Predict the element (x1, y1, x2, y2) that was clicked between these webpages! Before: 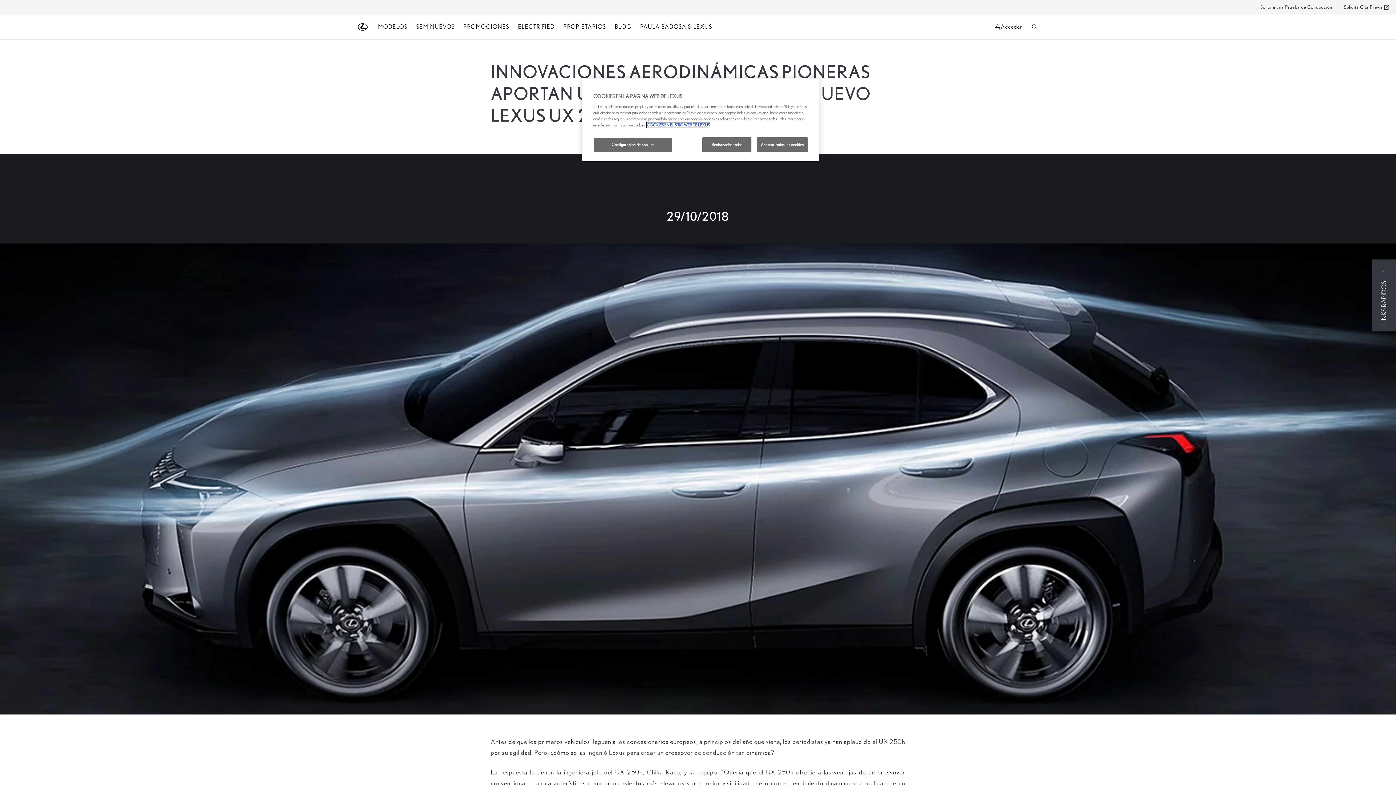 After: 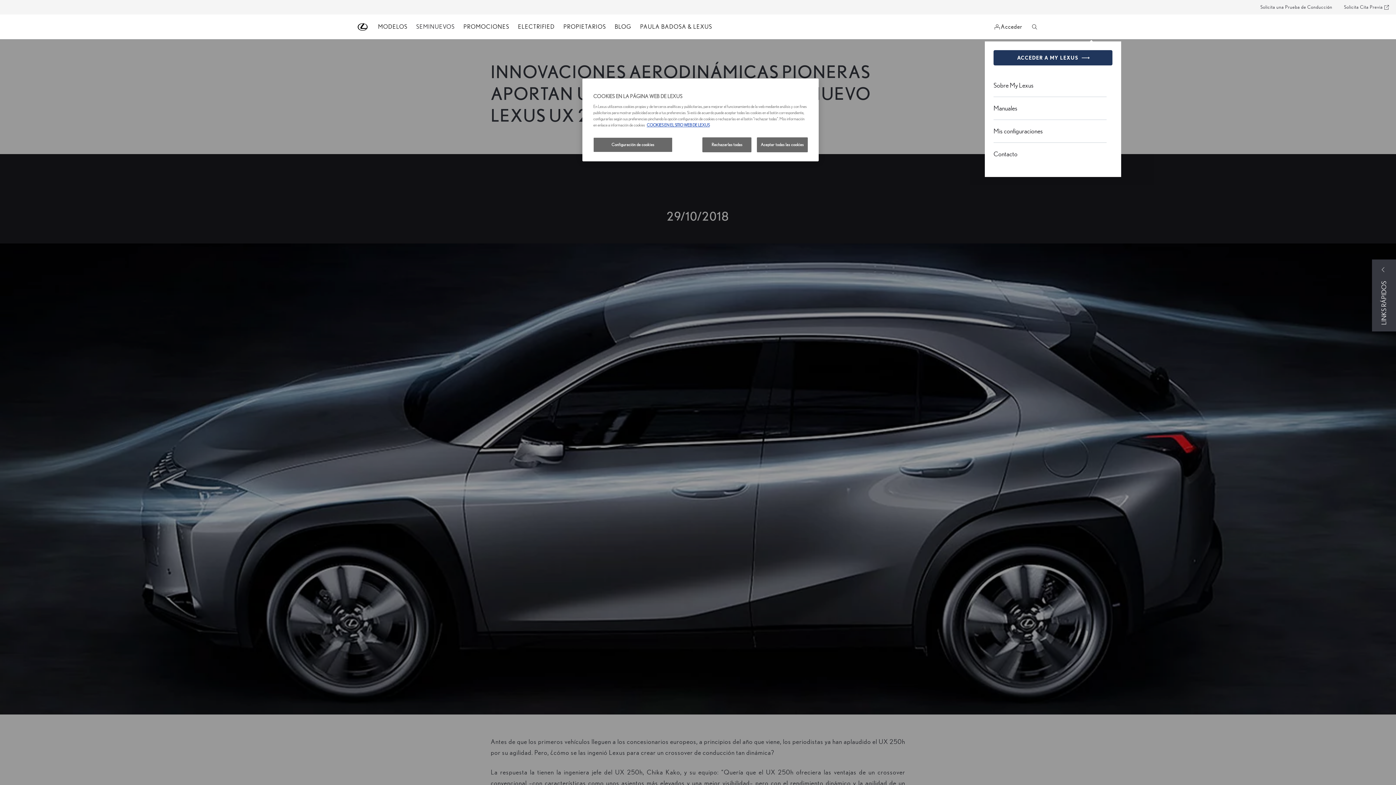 Action: label: Acceder bbox: (985, 23, 1031, 30)